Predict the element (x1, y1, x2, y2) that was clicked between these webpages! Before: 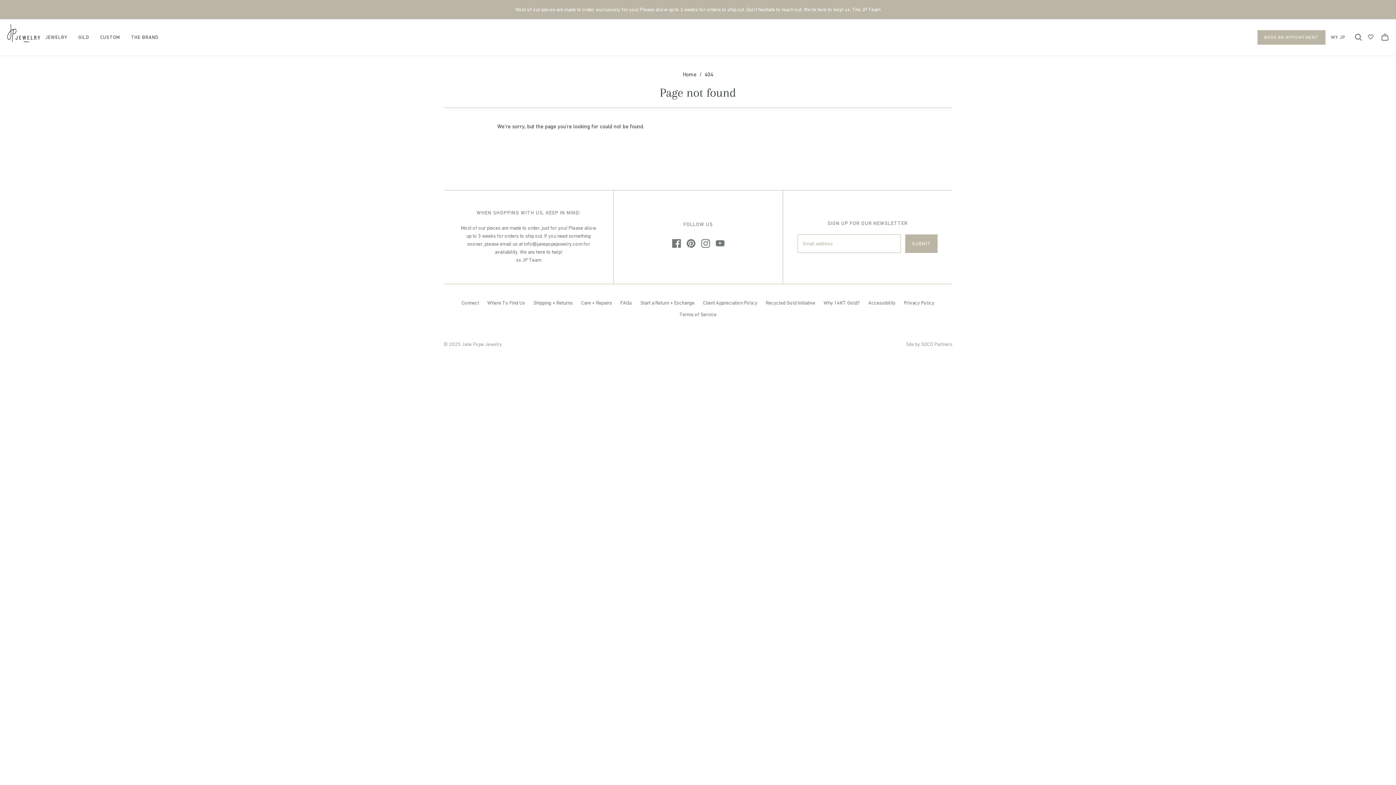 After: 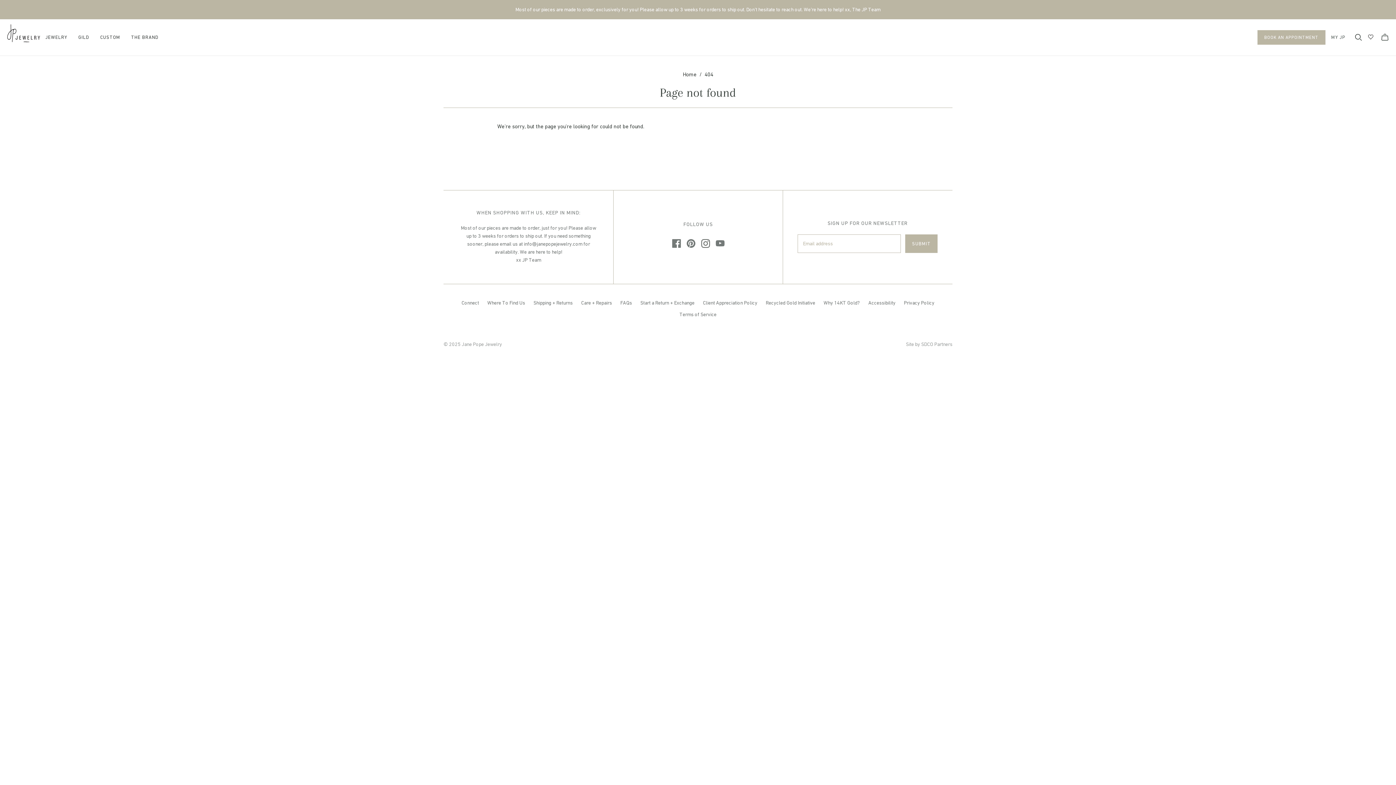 Action: bbox: (701, 239, 710, 248)